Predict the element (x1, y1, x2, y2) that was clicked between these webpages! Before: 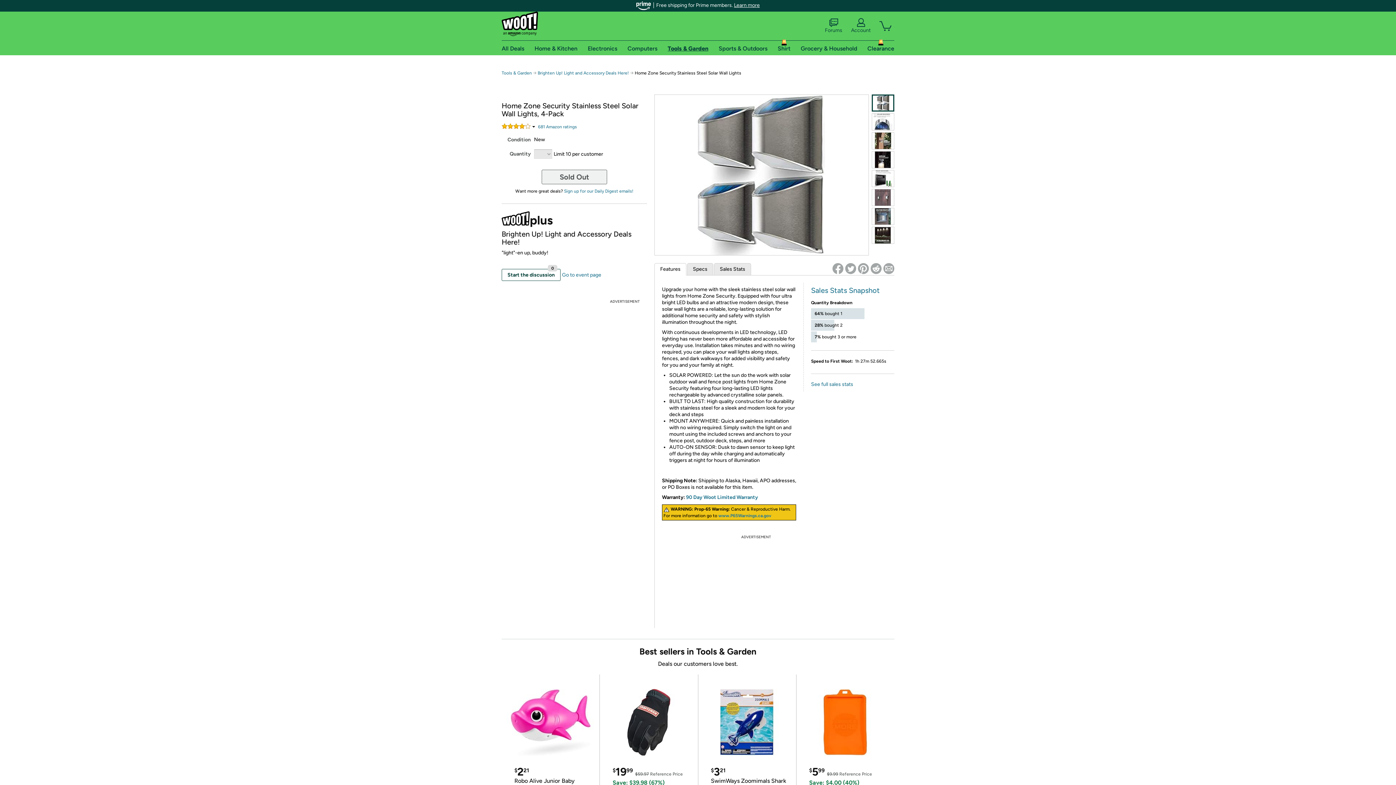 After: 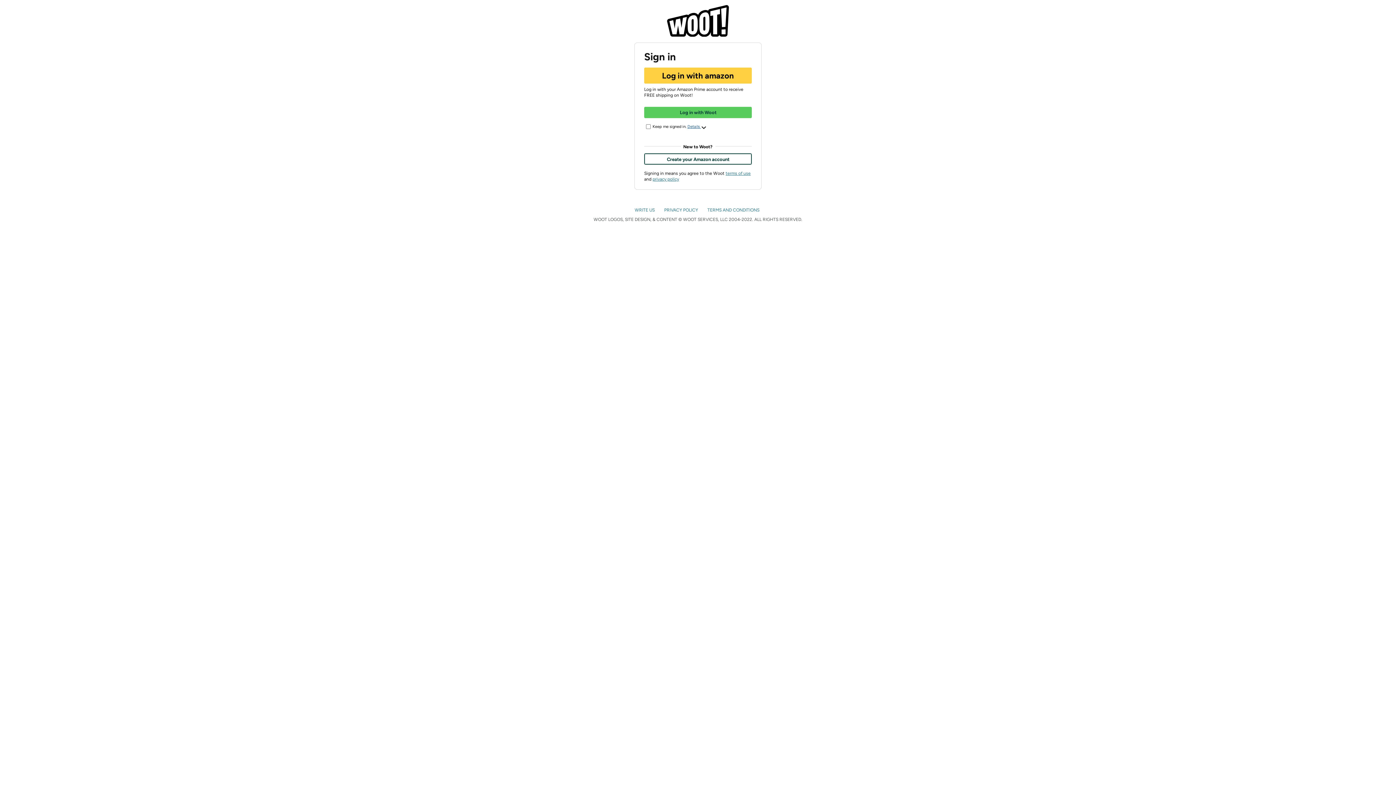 Action: label: Account bbox: (851, 18, 870, 33)